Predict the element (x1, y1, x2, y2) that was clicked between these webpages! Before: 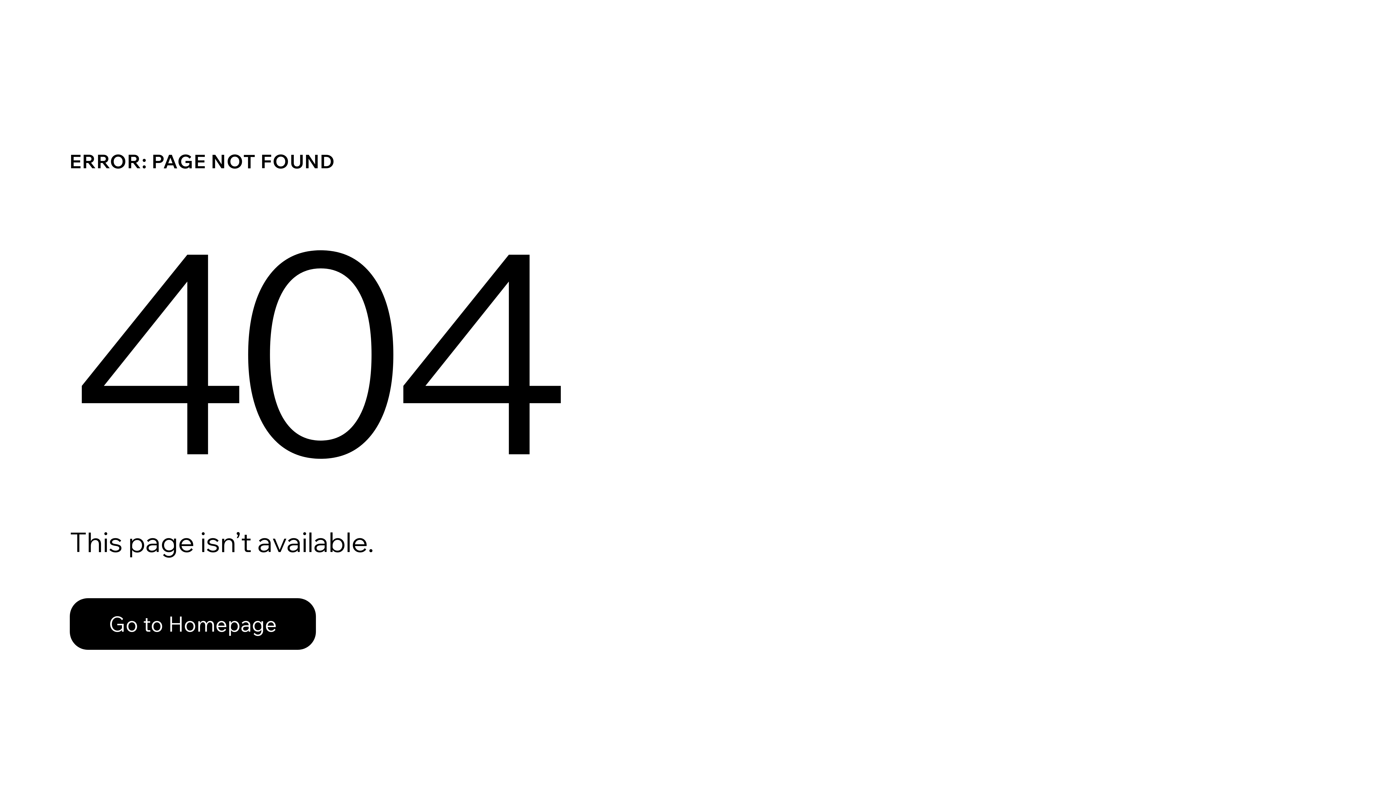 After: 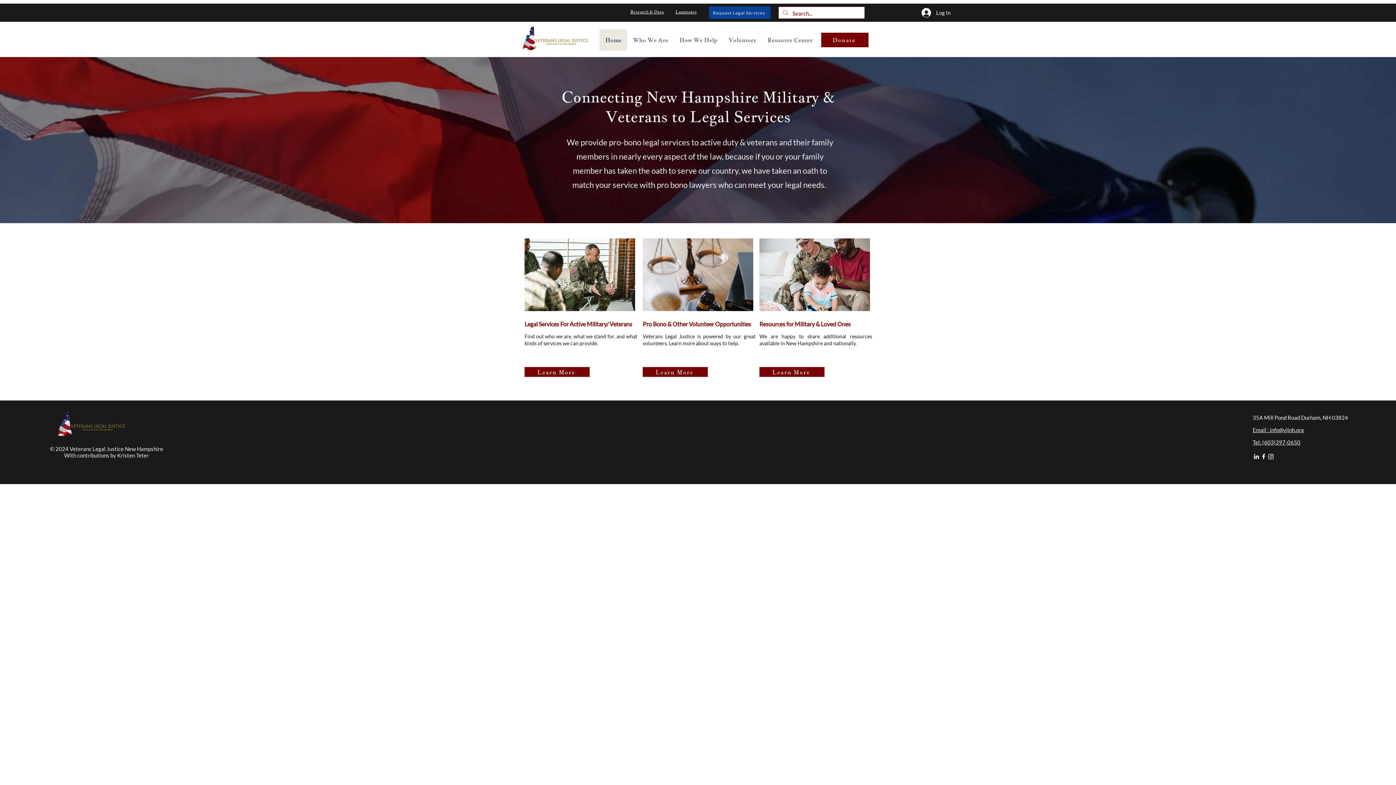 Action: bbox: (69, 582, 768, 659) label: Go to Homepage